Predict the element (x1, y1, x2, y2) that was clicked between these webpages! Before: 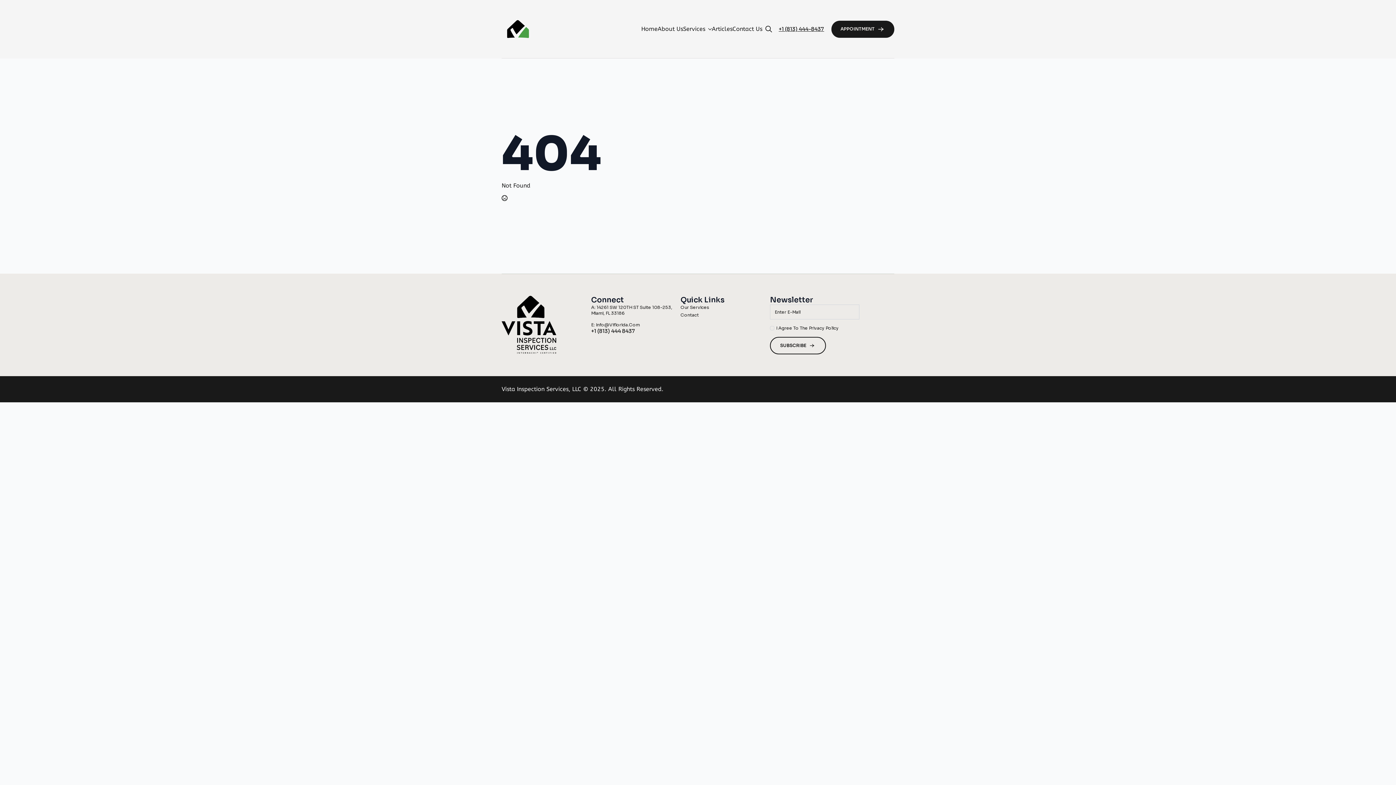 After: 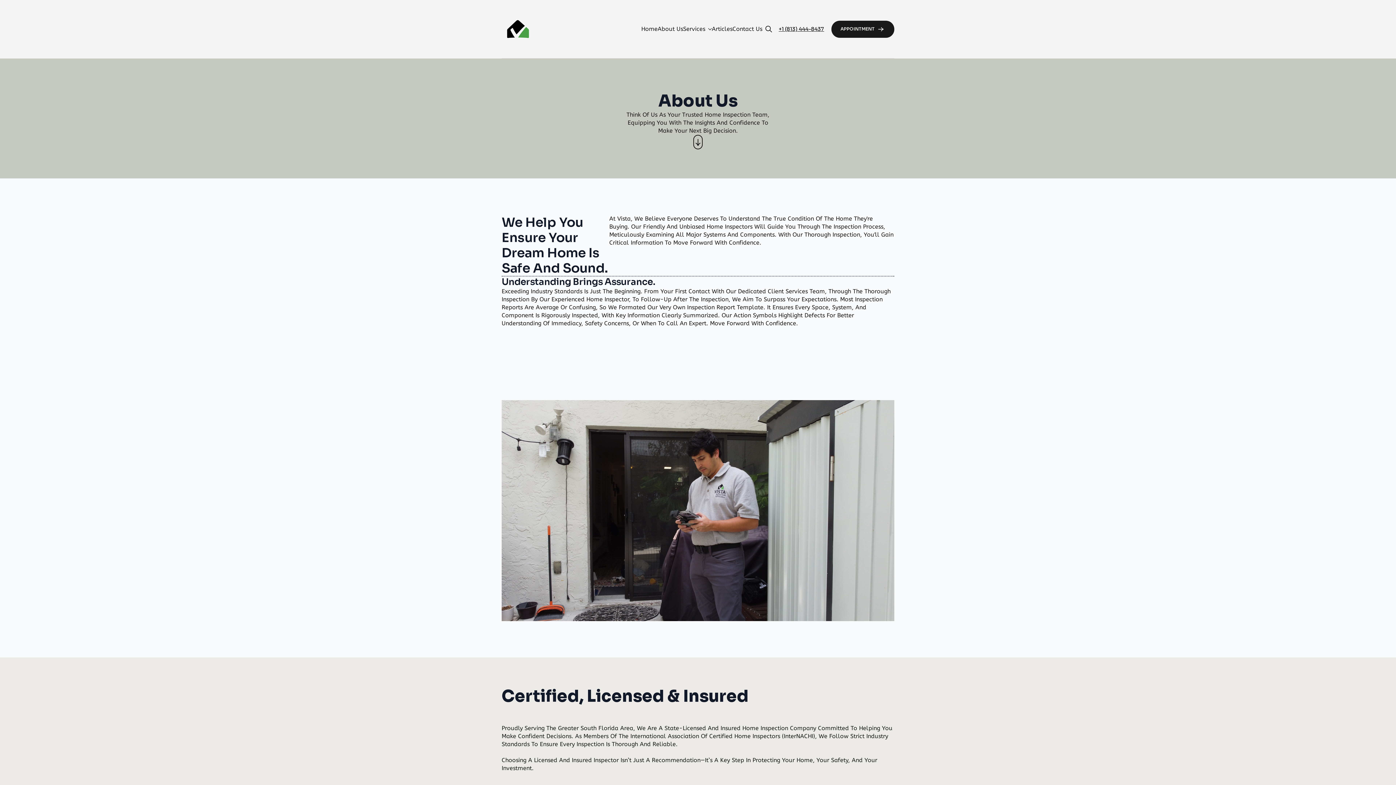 Action: bbox: (657, 24, 683, 33) label: About Us